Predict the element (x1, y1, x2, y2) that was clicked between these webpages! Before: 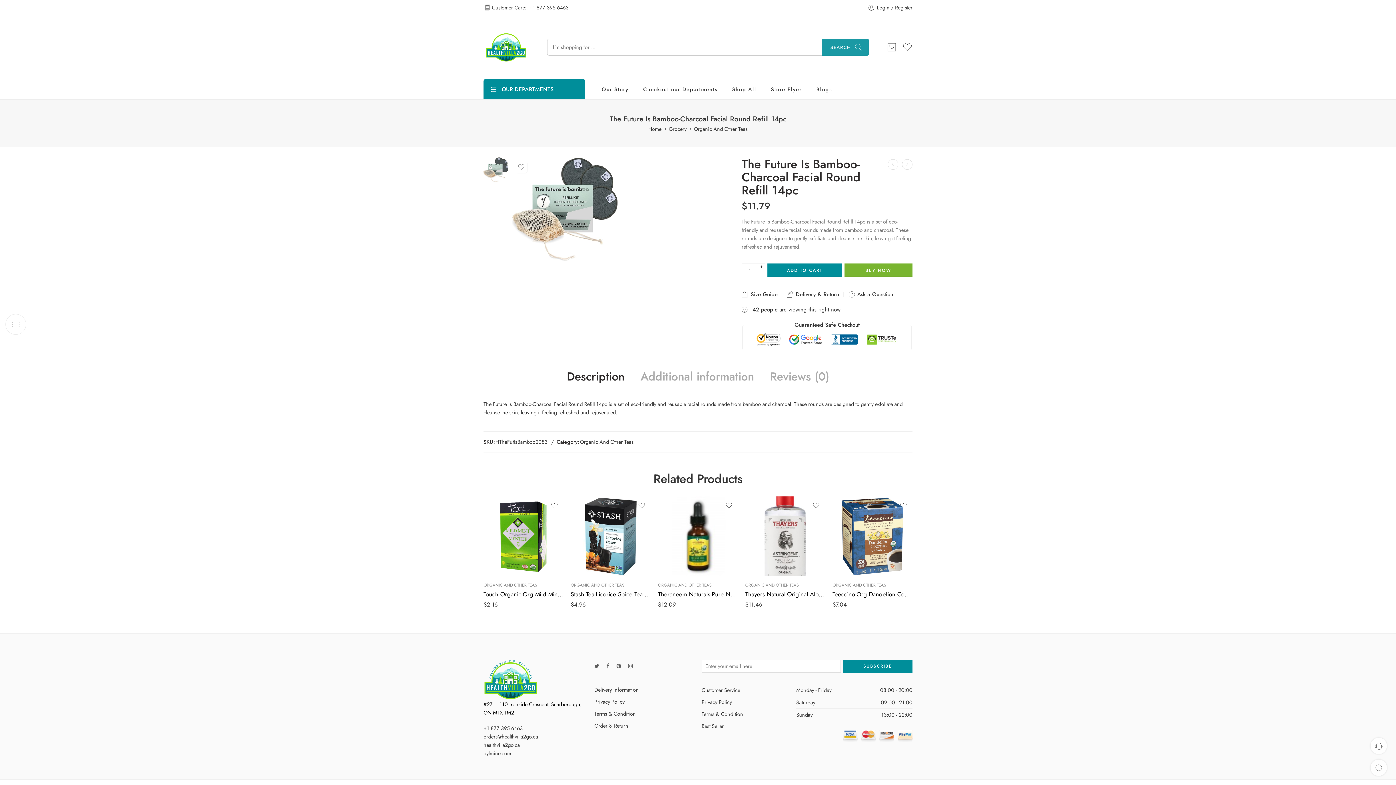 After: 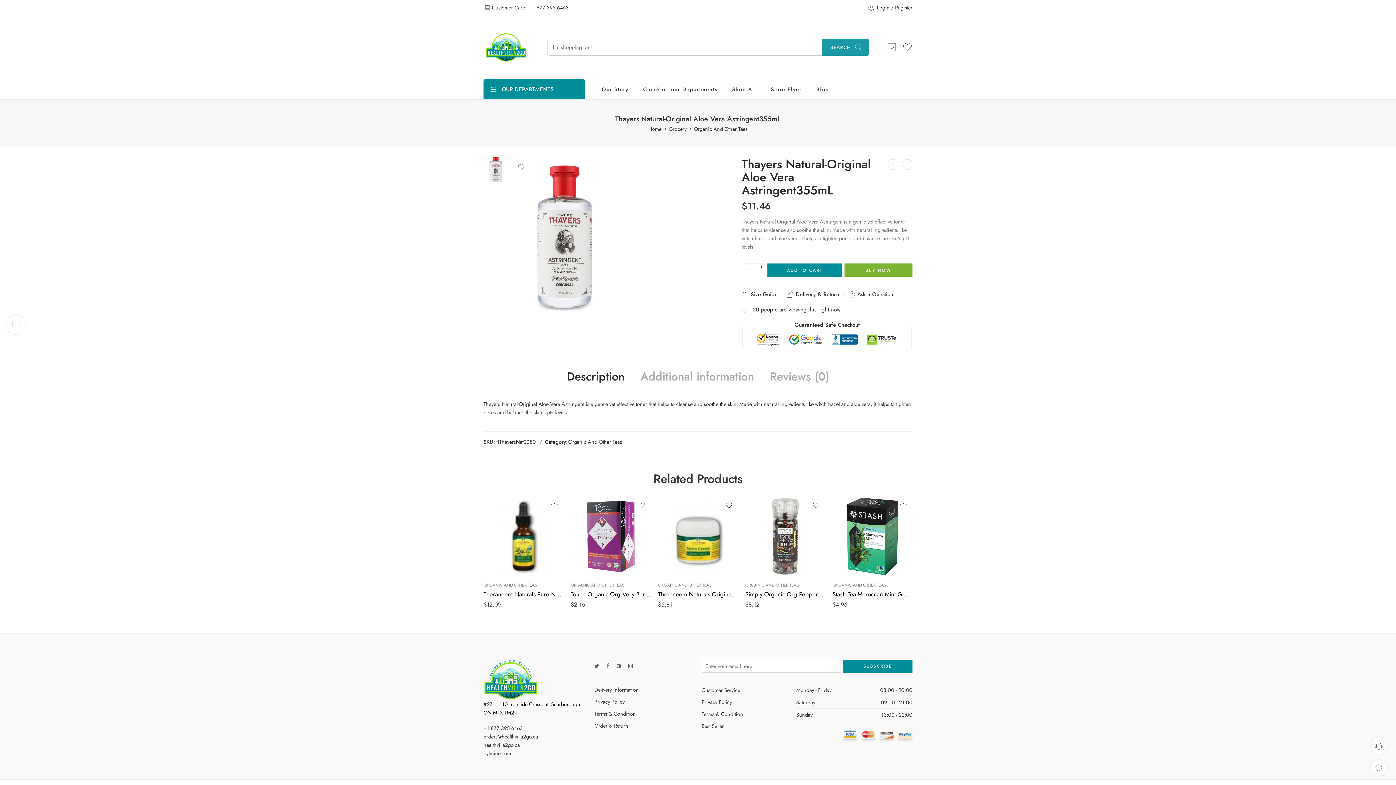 Action: bbox: (745, 588, 825, 601) label: Thayers Natural-Original Aloe Vera Astringent355mL